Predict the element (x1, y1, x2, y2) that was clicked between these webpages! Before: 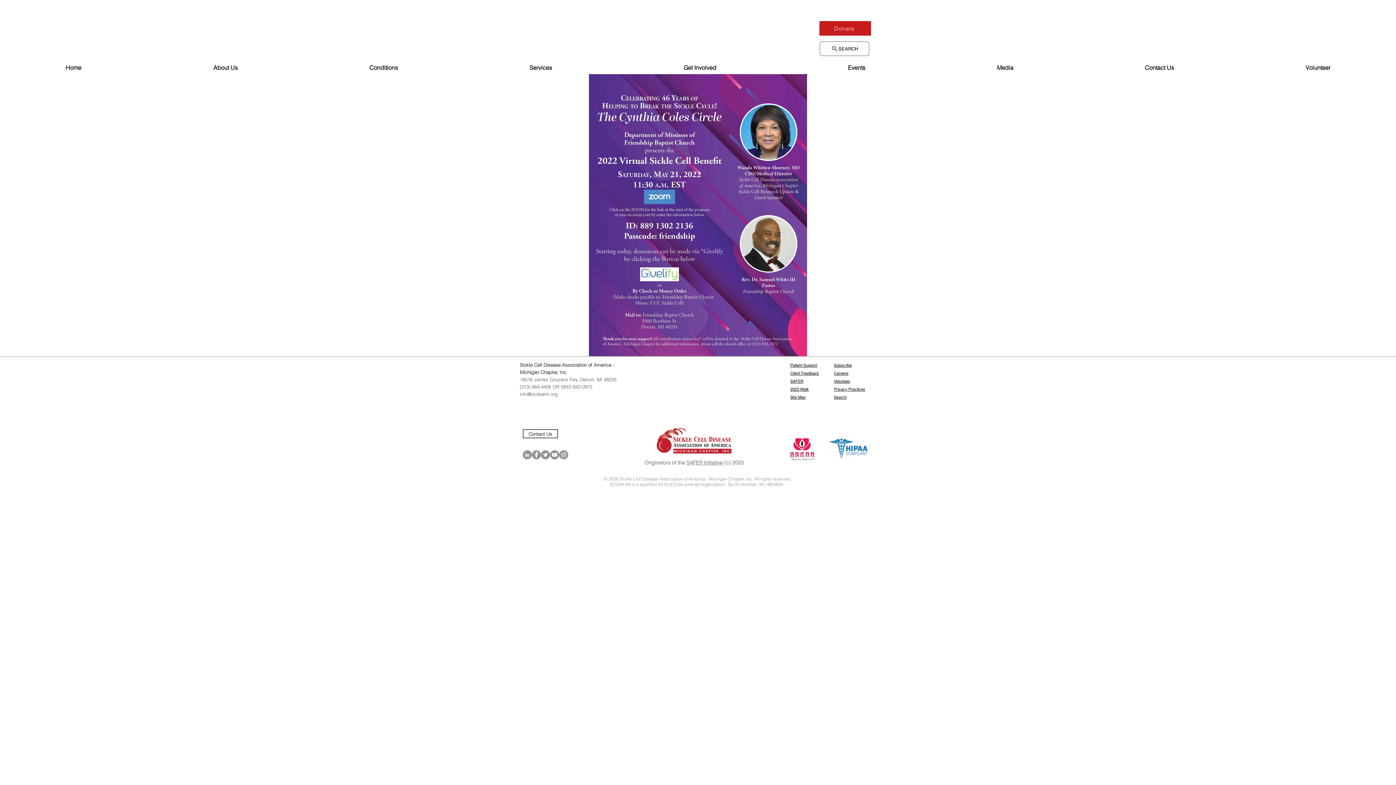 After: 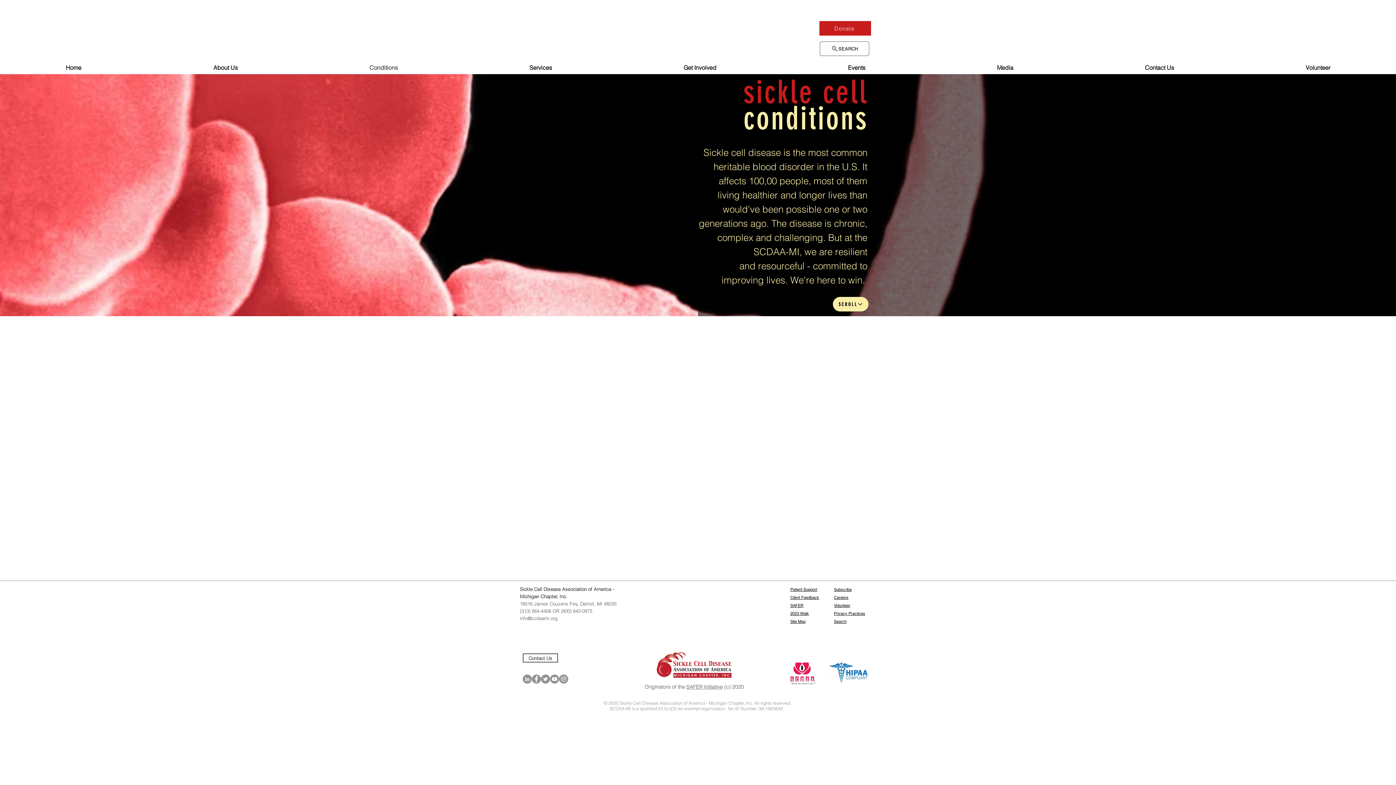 Action: label: Conditions bbox: (304, 61, 463, 74)